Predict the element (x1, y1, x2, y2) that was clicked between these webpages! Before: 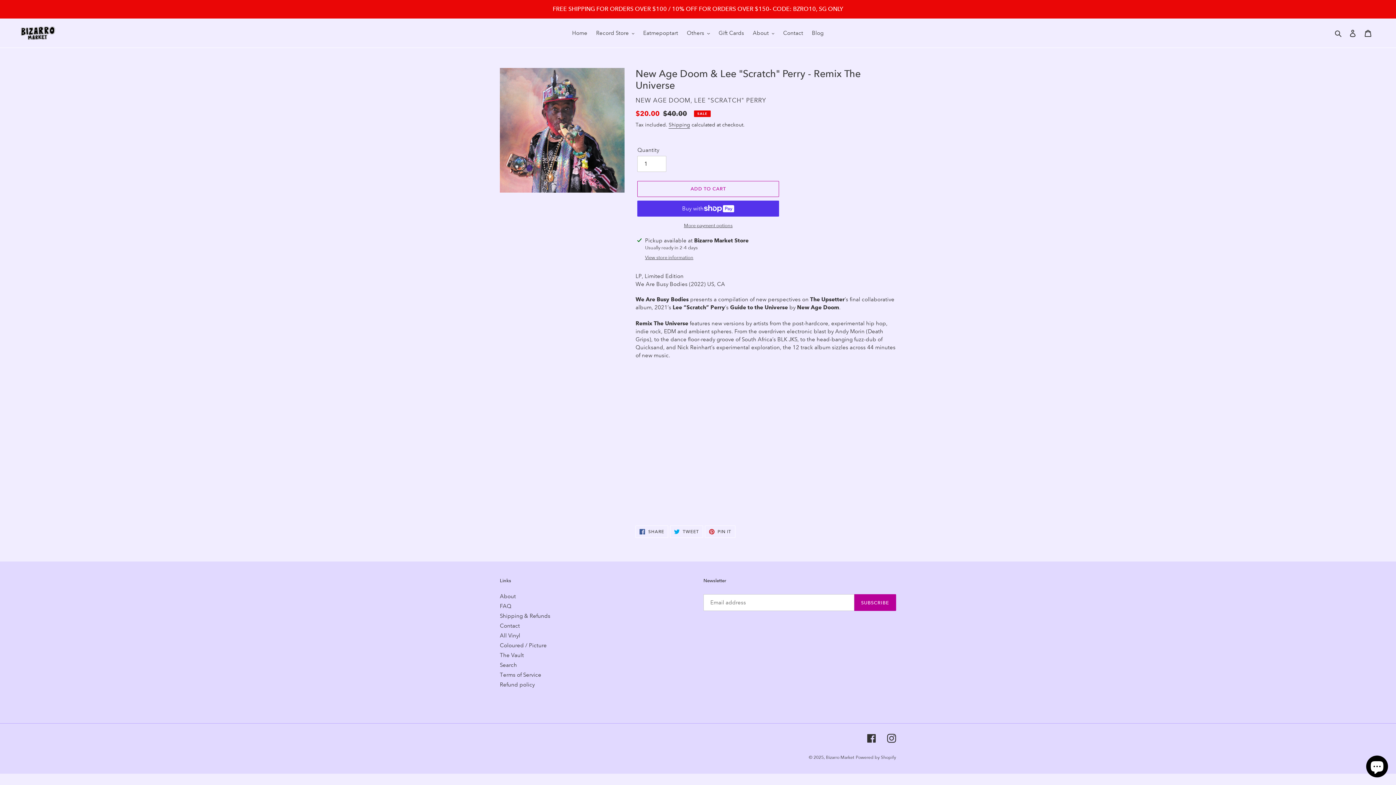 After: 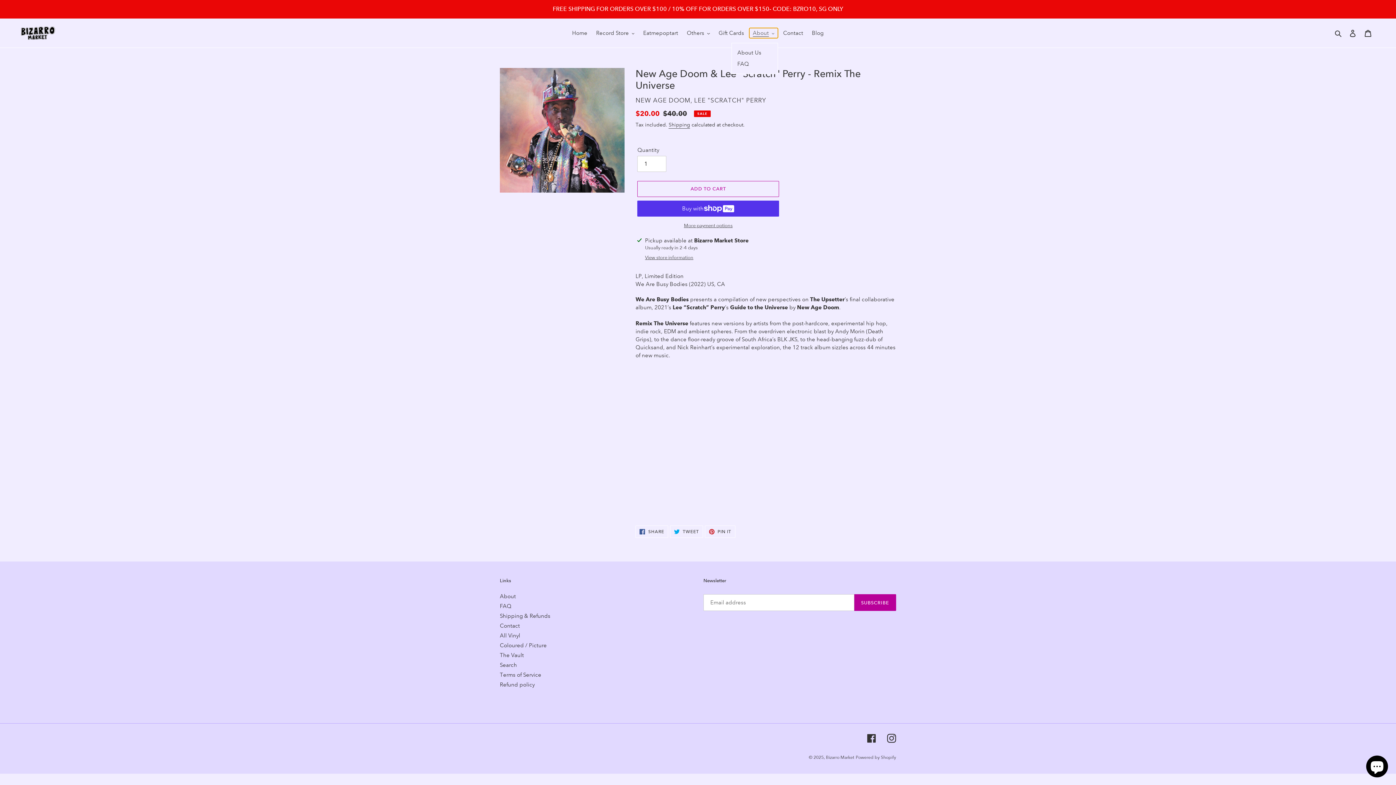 Action: label: About bbox: (749, 28, 778, 38)